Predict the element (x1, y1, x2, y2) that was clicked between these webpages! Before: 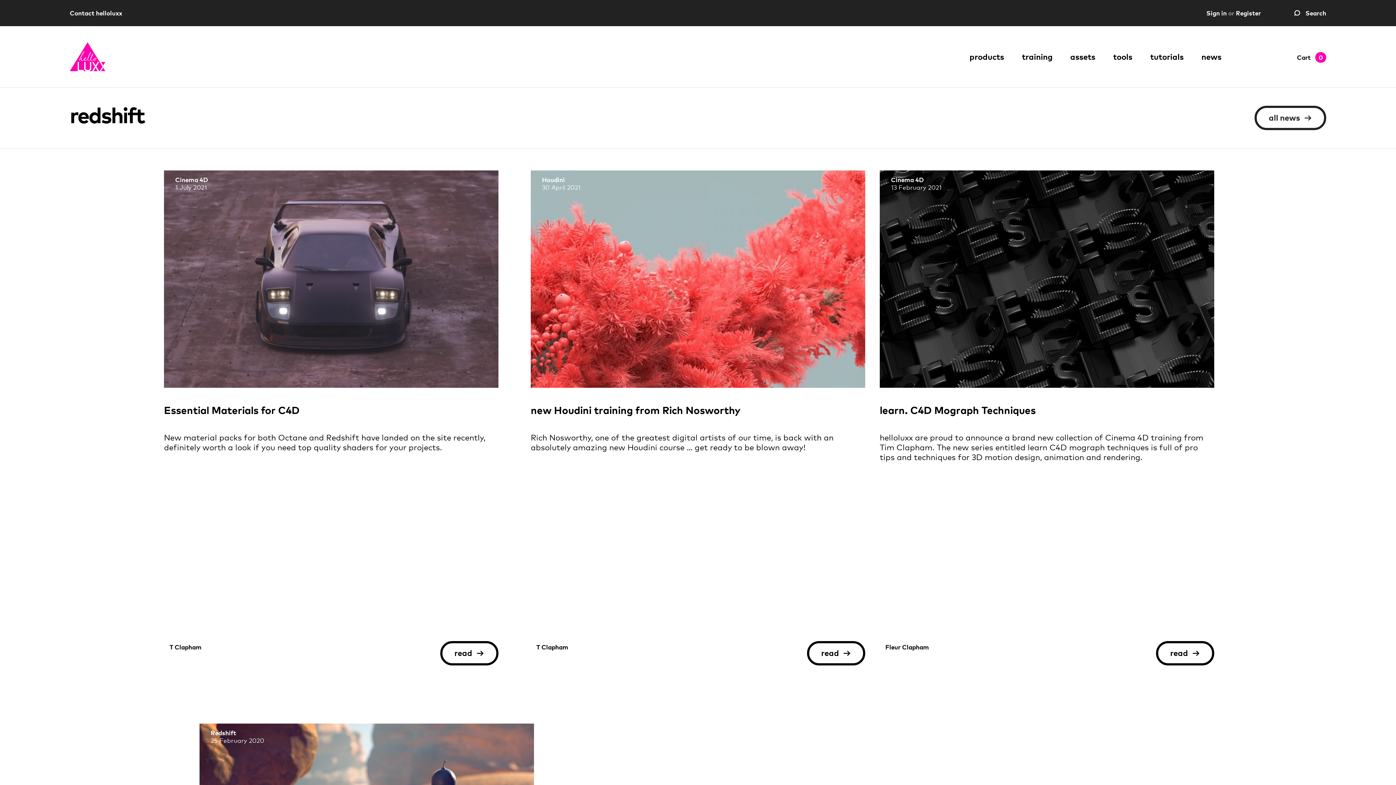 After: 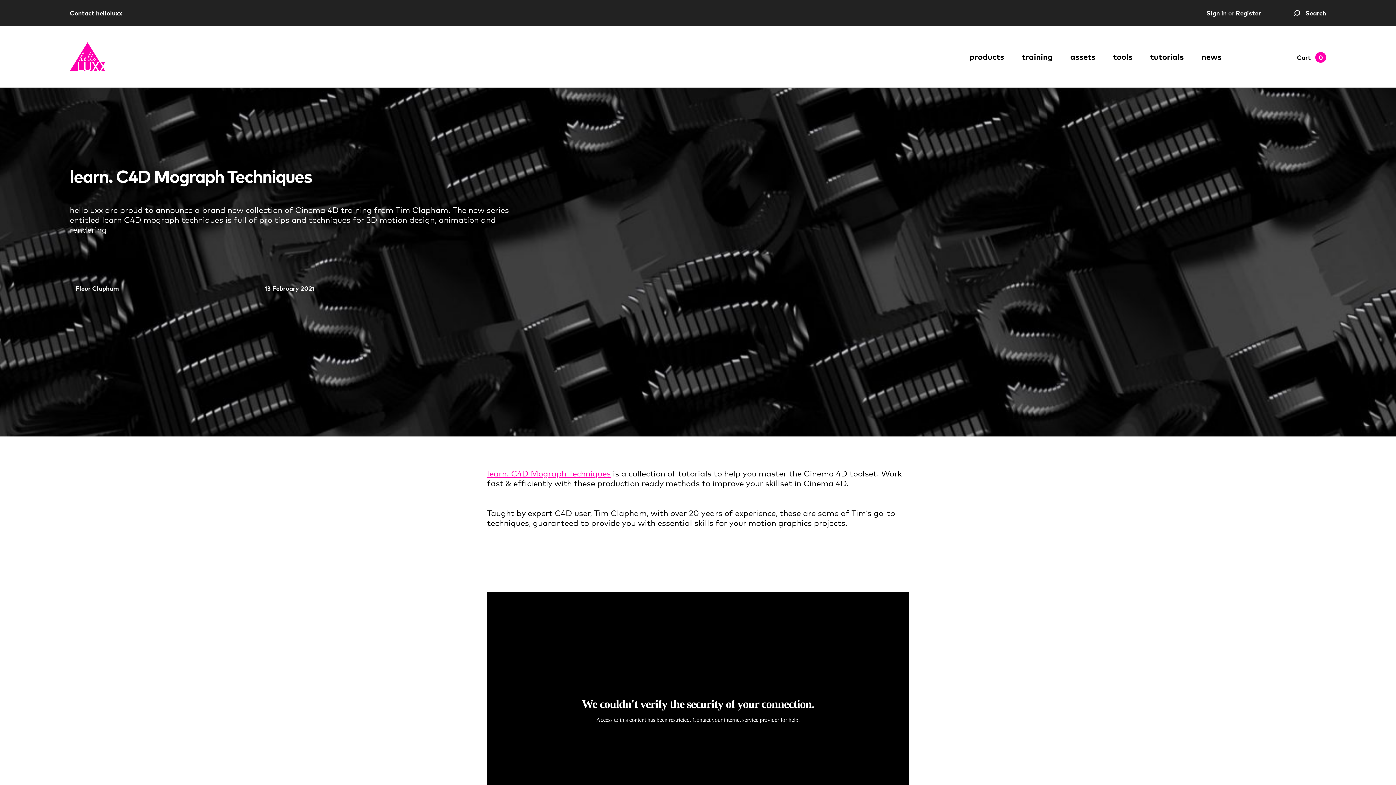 Action: bbox: (879, 403, 1035, 416) label: learn. C4D Mograph Techniques